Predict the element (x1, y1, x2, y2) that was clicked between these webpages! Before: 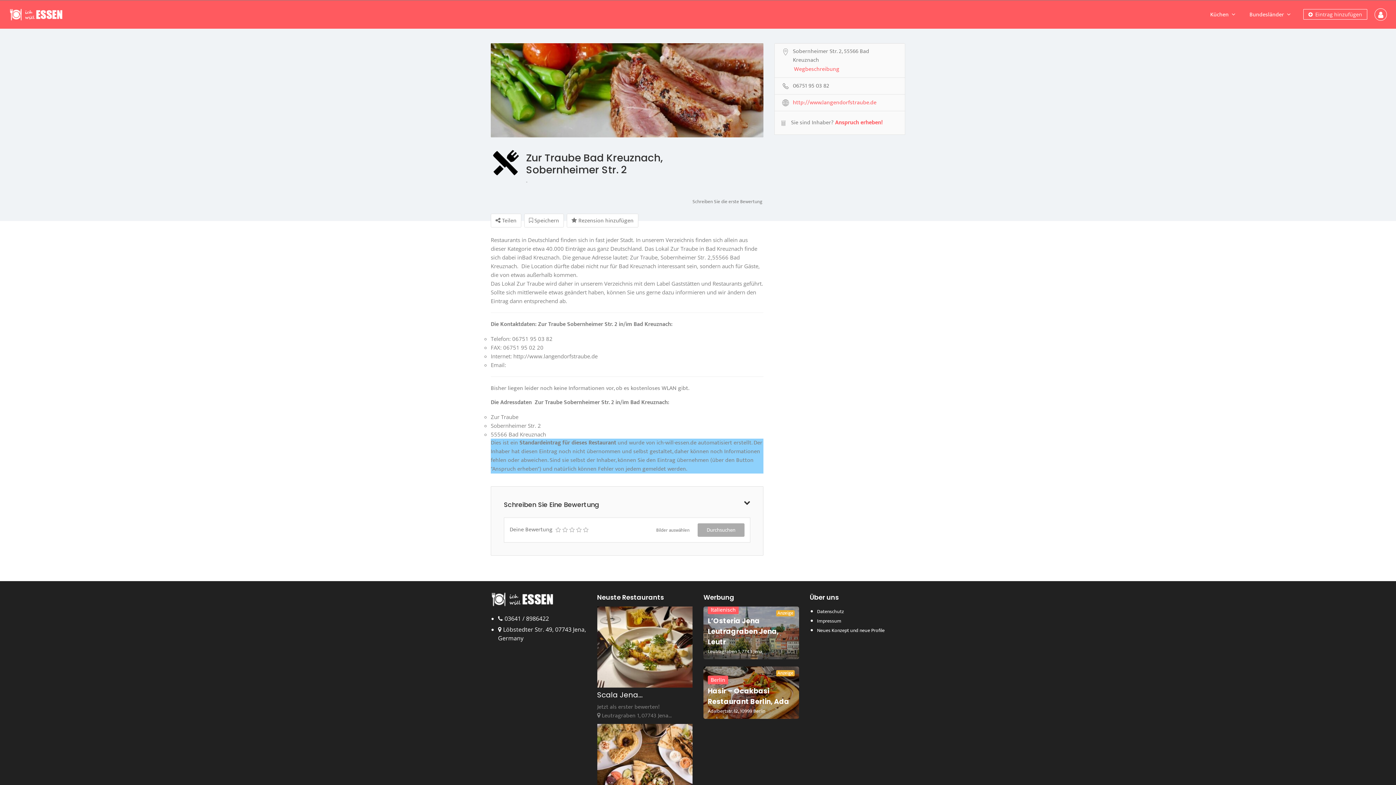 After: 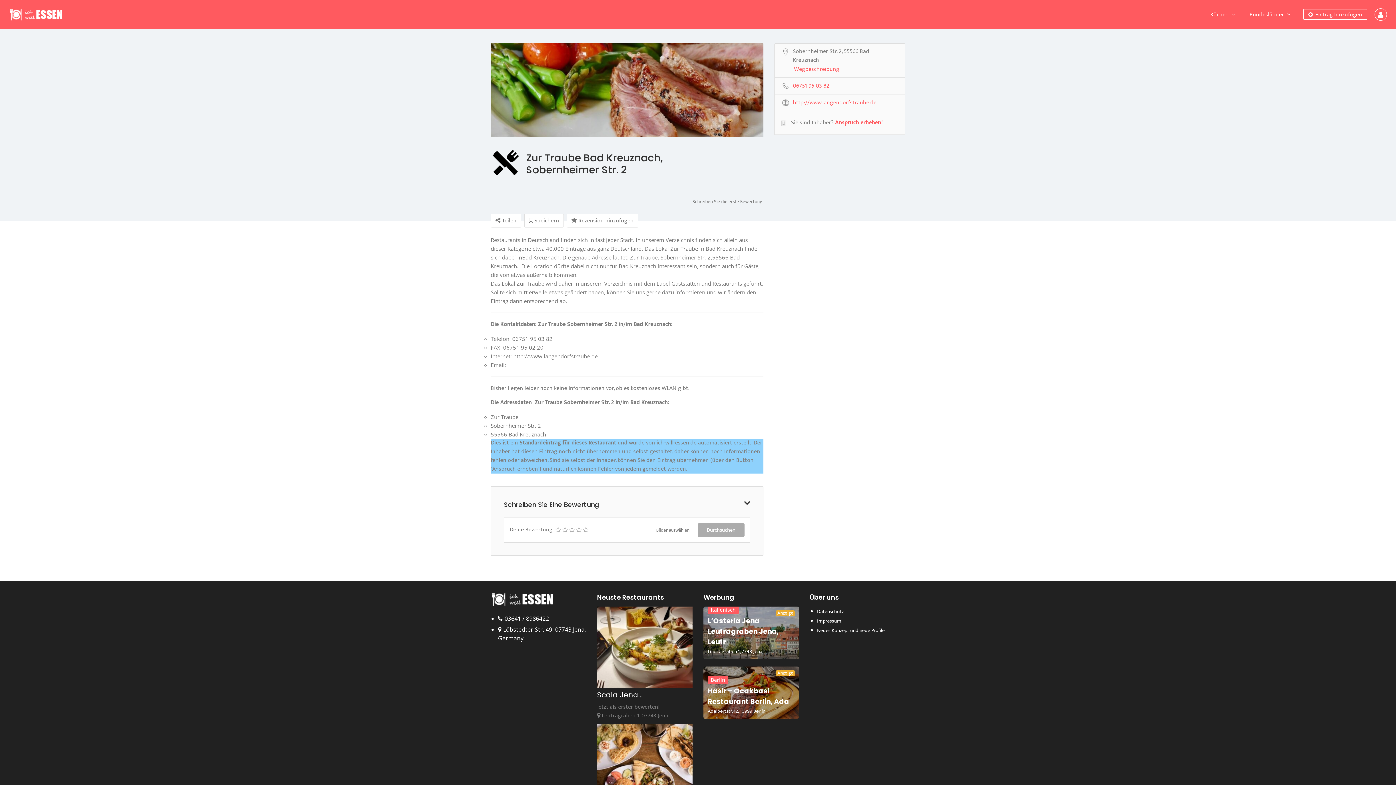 Action: bbox: (793, 82, 829, 90) label: 06751 95 03 82